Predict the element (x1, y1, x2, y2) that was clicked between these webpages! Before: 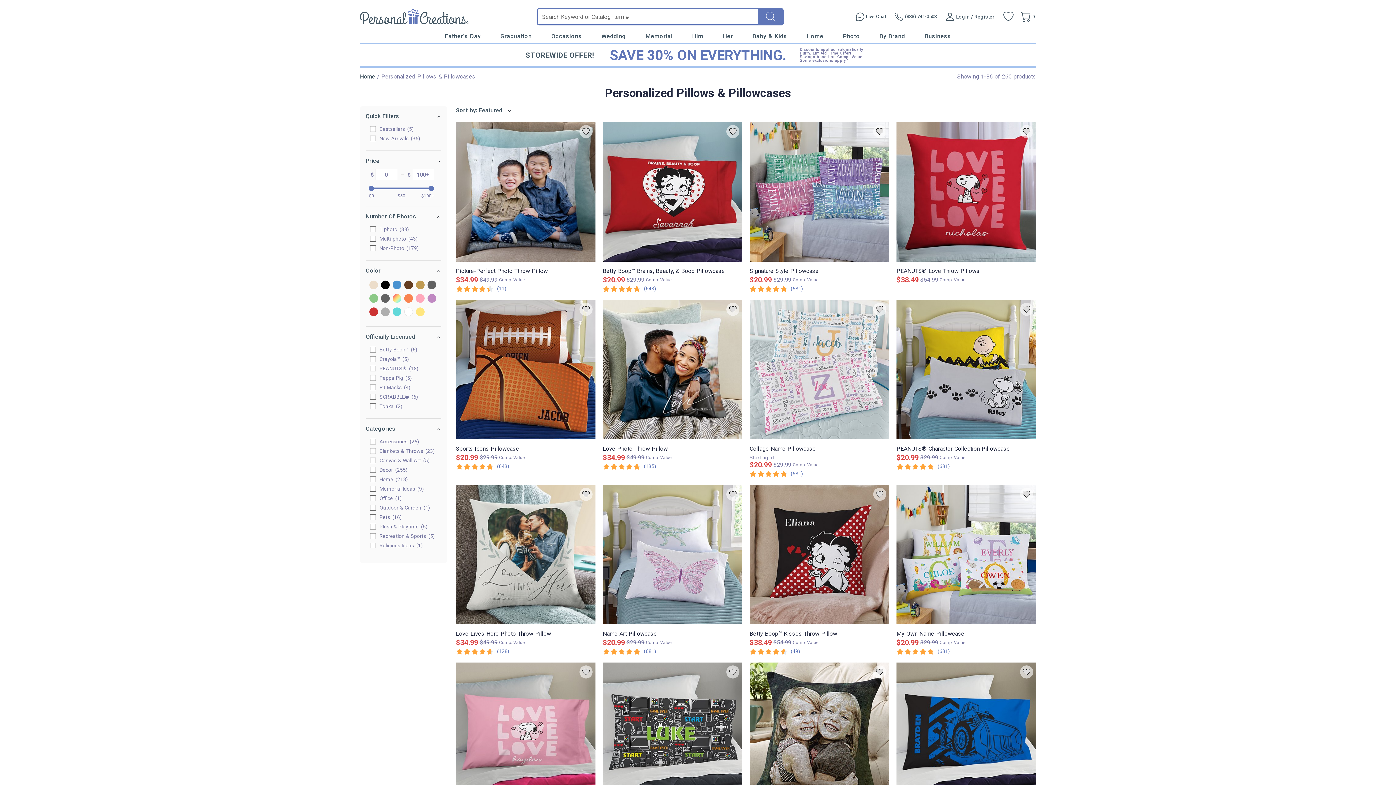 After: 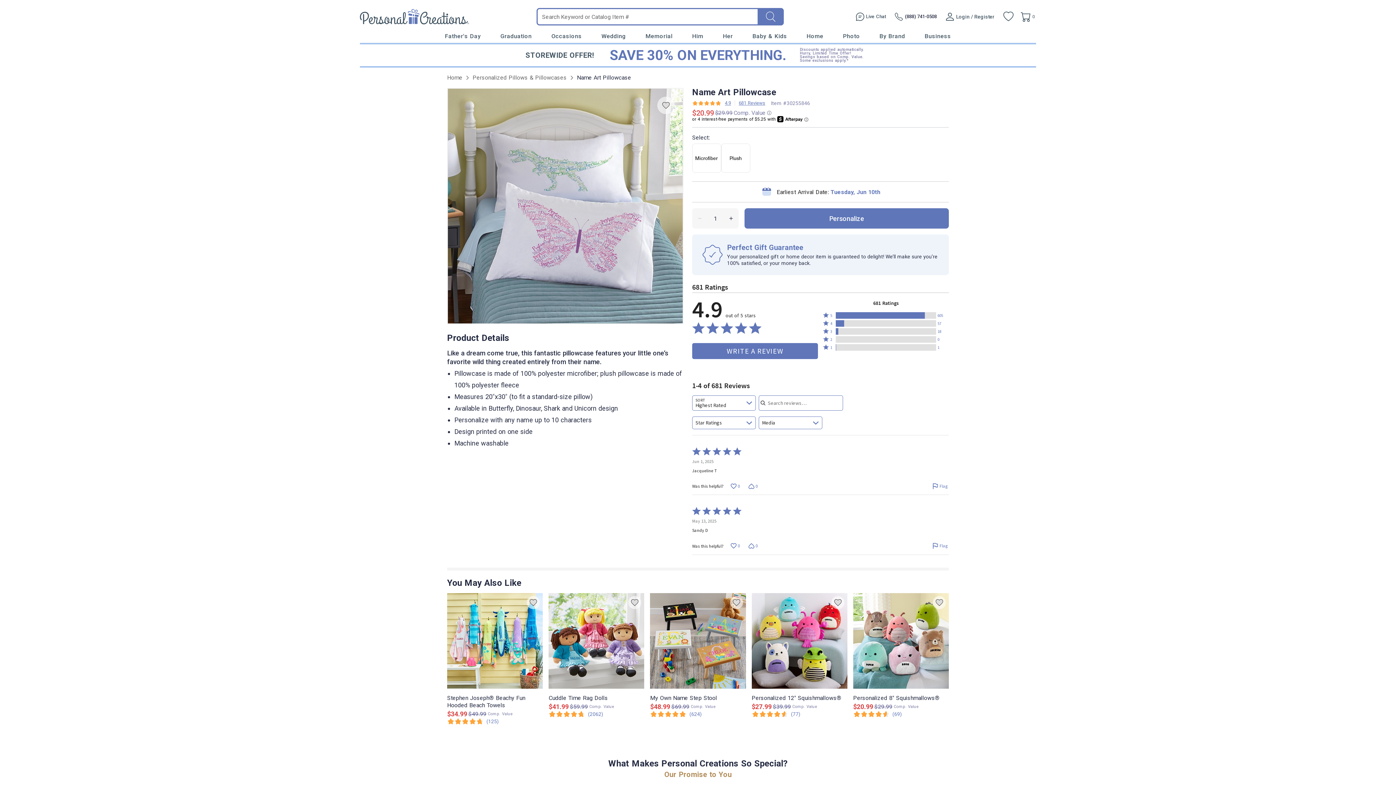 Action: label: Comp. Value
$29.99
$20.99


681 bbox: (602, 640, 742, 655)